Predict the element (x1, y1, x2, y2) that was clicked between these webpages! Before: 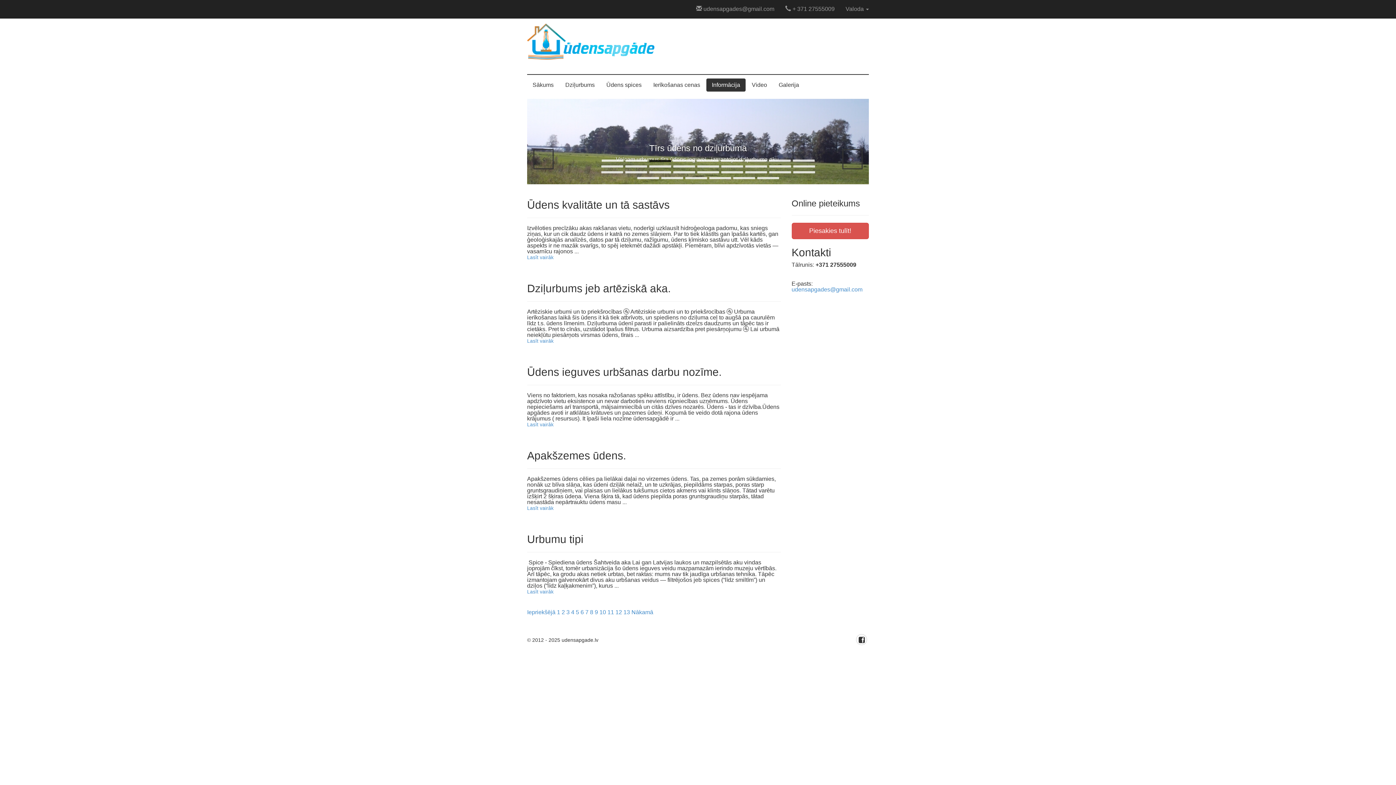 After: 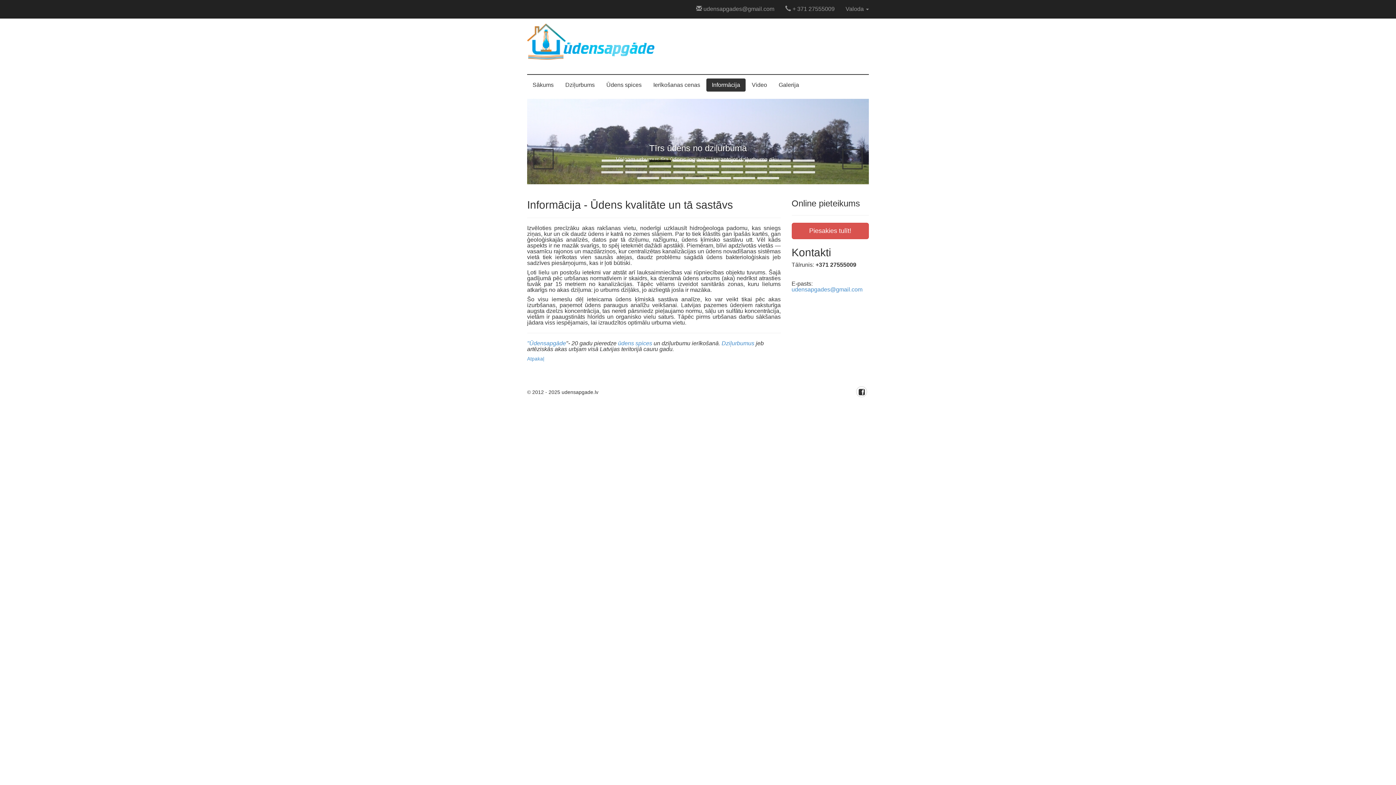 Action: label: Lasīt vairāk bbox: (527, 254, 553, 260)